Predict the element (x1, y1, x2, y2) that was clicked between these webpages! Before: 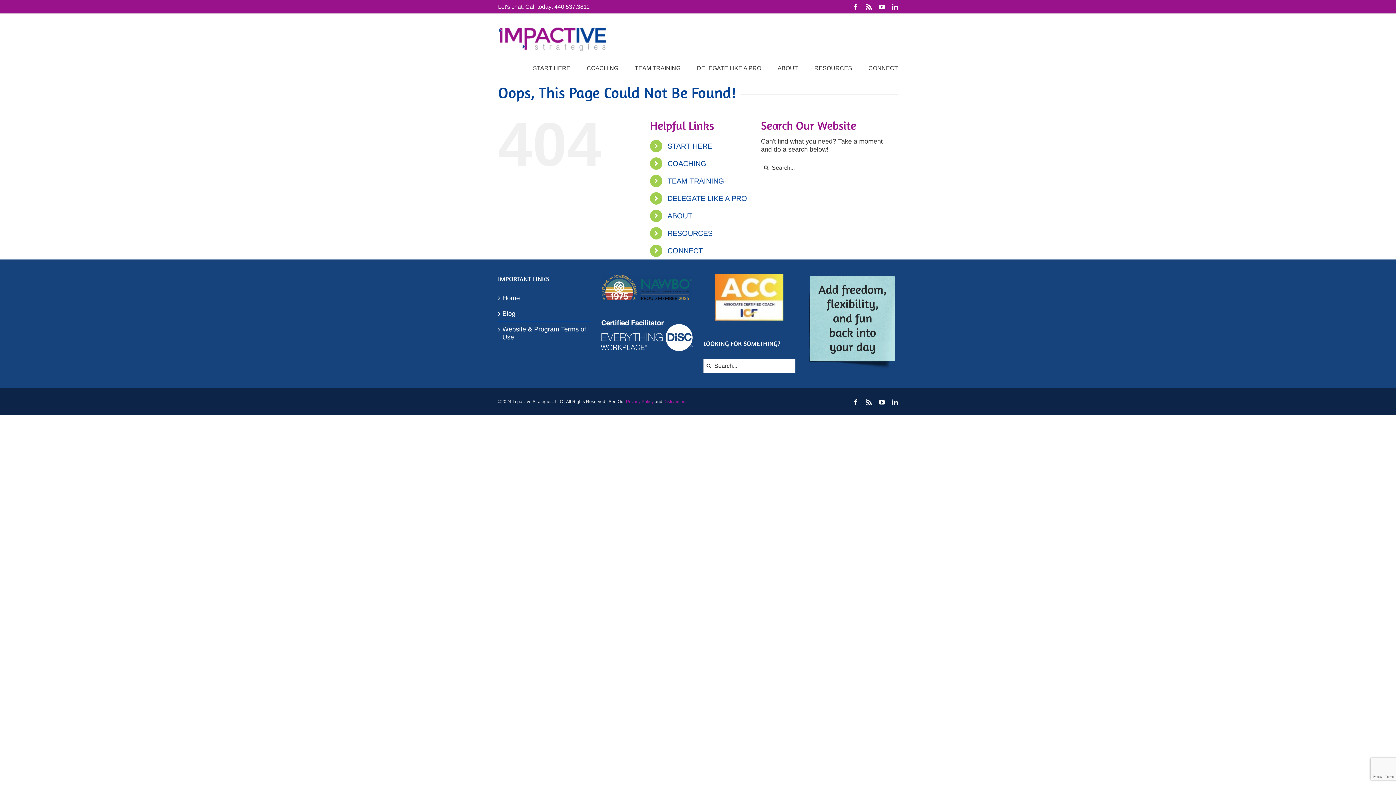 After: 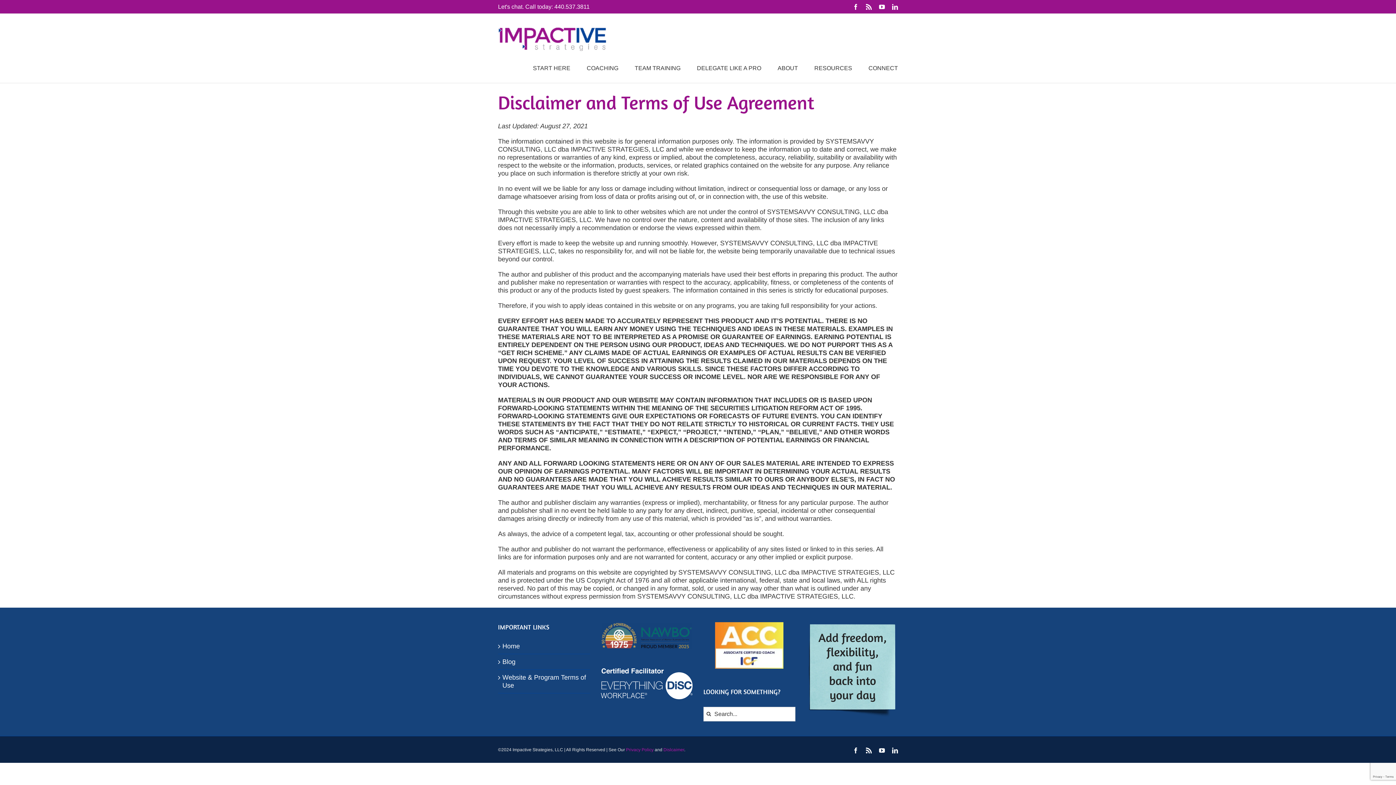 Action: bbox: (663, 399, 684, 404) label: Dislcaimer